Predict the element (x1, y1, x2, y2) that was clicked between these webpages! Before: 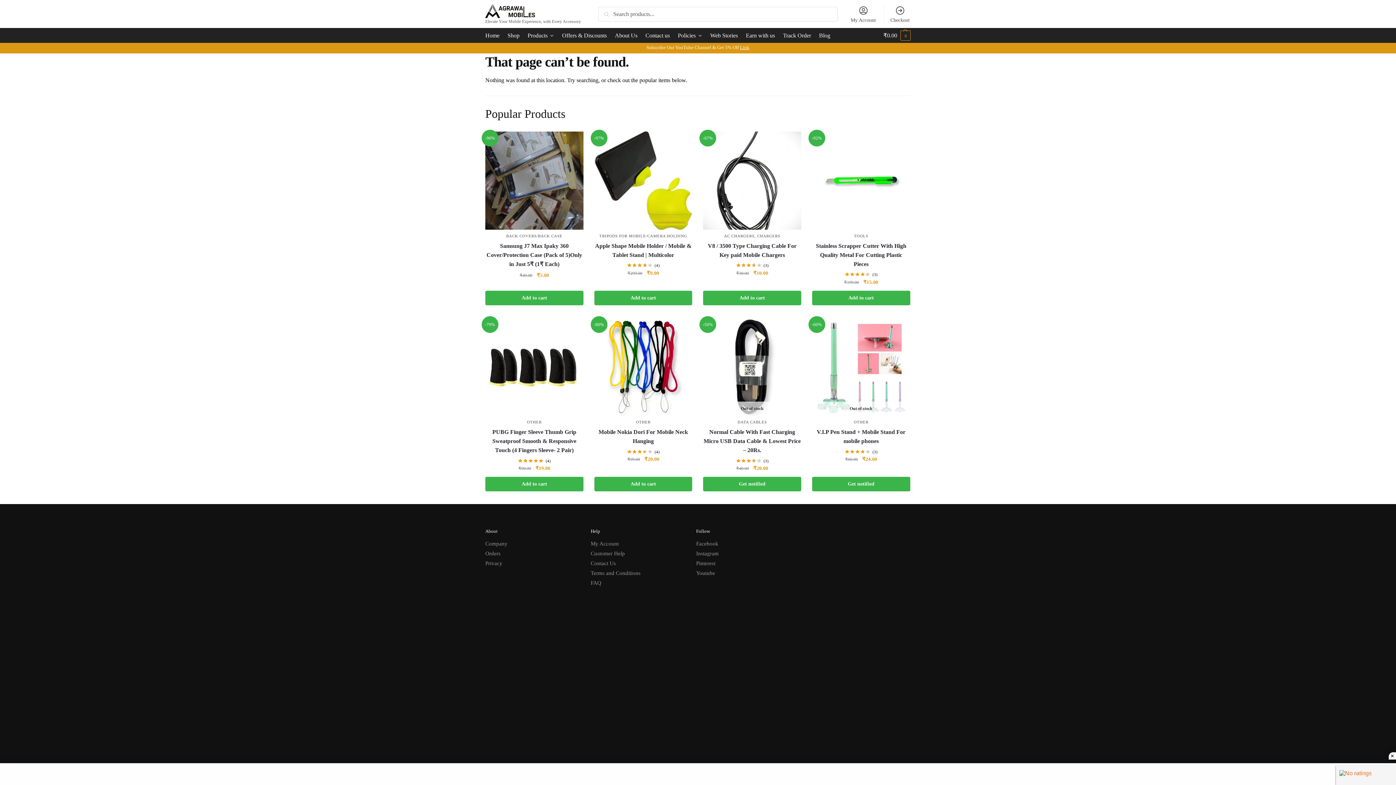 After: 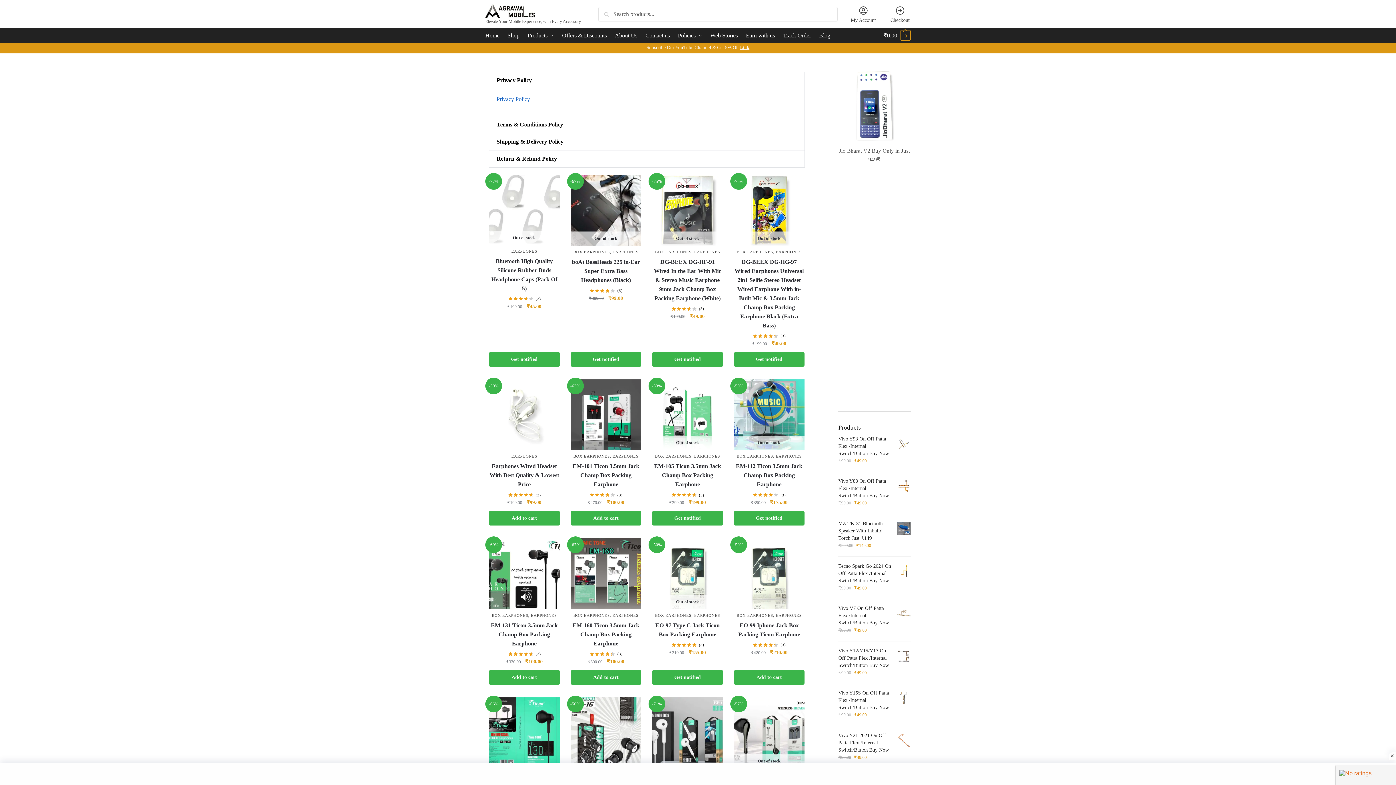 Action: bbox: (674, 28, 705, 42) label: Policies